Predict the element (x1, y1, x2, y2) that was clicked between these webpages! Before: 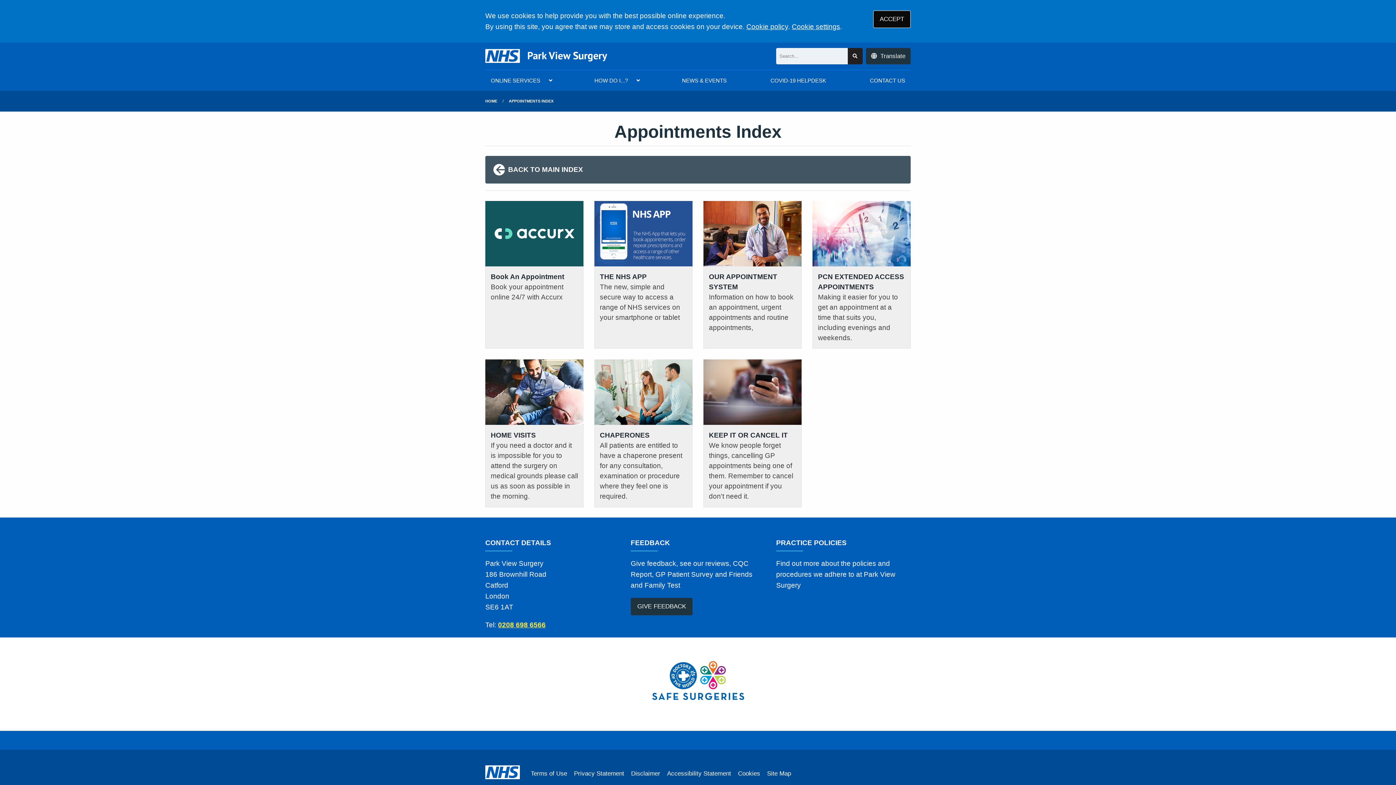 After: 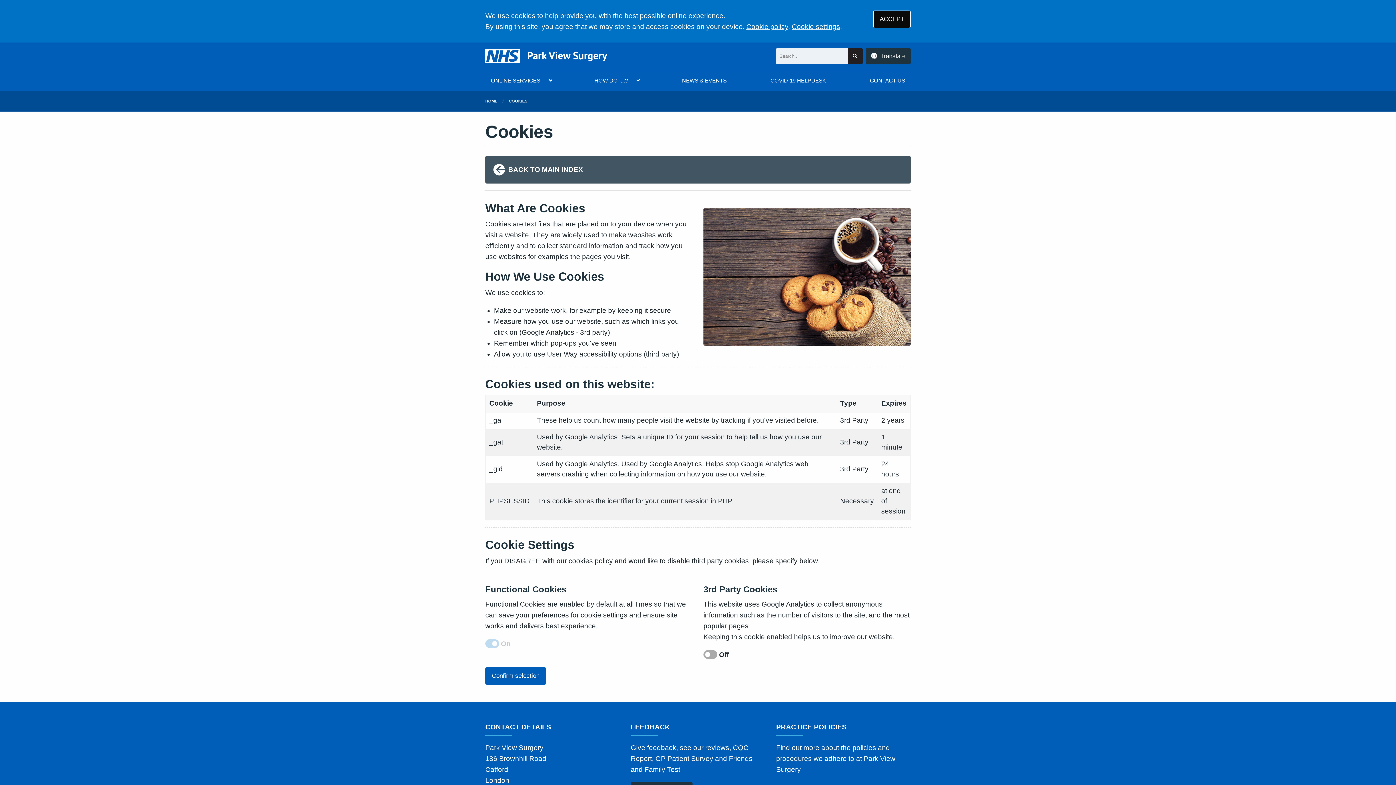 Action: bbox: (738, 769, 760, 778) label: Cookies